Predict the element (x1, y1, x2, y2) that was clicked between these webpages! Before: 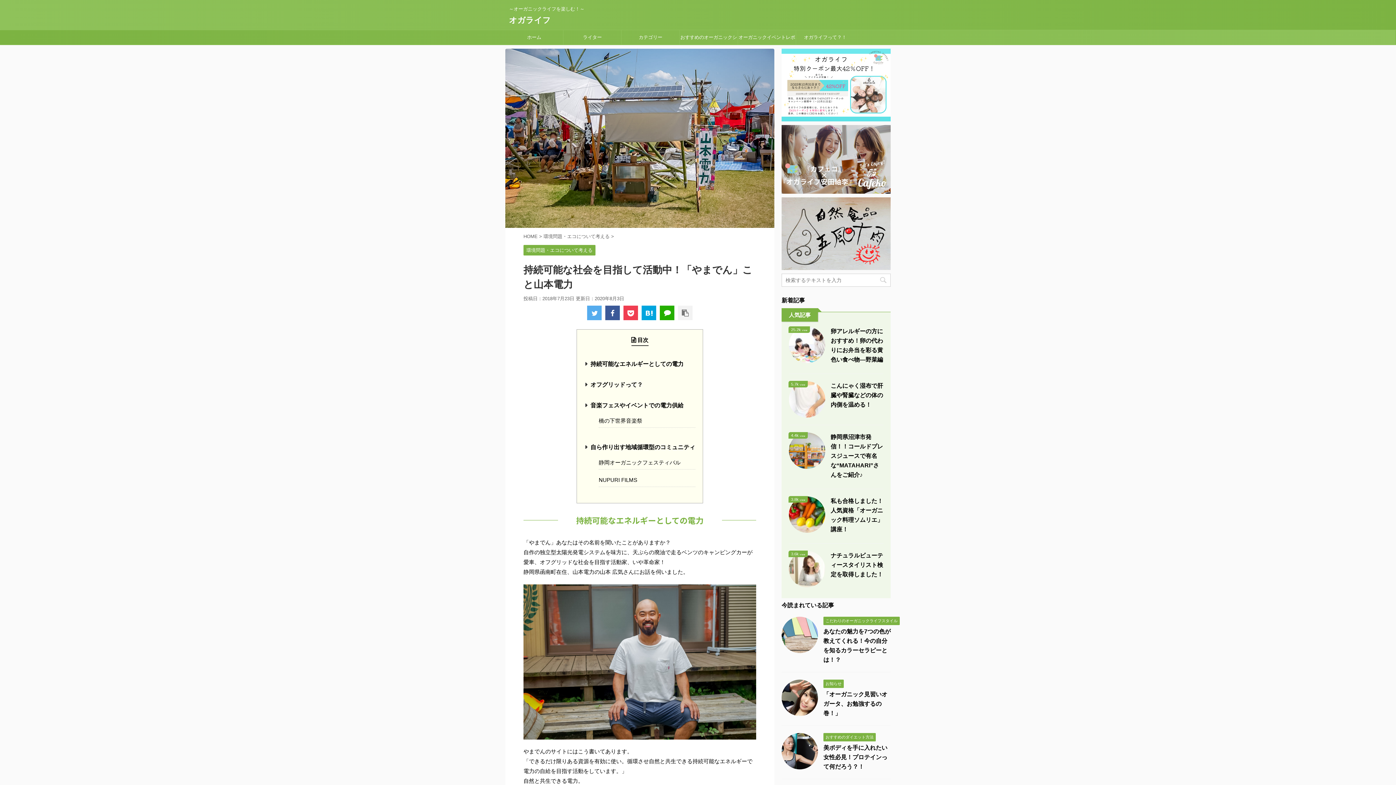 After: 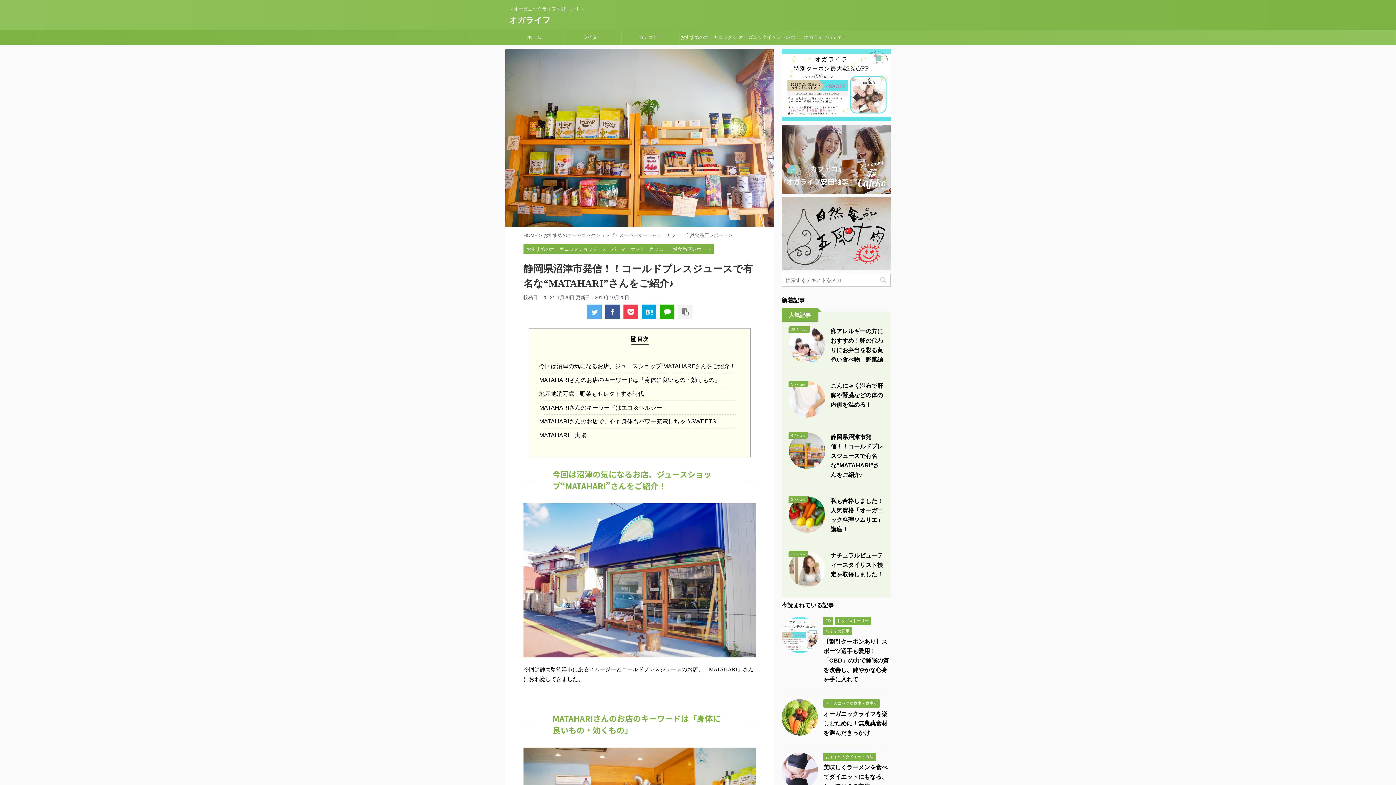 Action: label: 静岡県沼津市発信！！コールドプレスジュースで有名な“MATAHARI”さんをご紹介♪ bbox: (830, 434, 883, 478)